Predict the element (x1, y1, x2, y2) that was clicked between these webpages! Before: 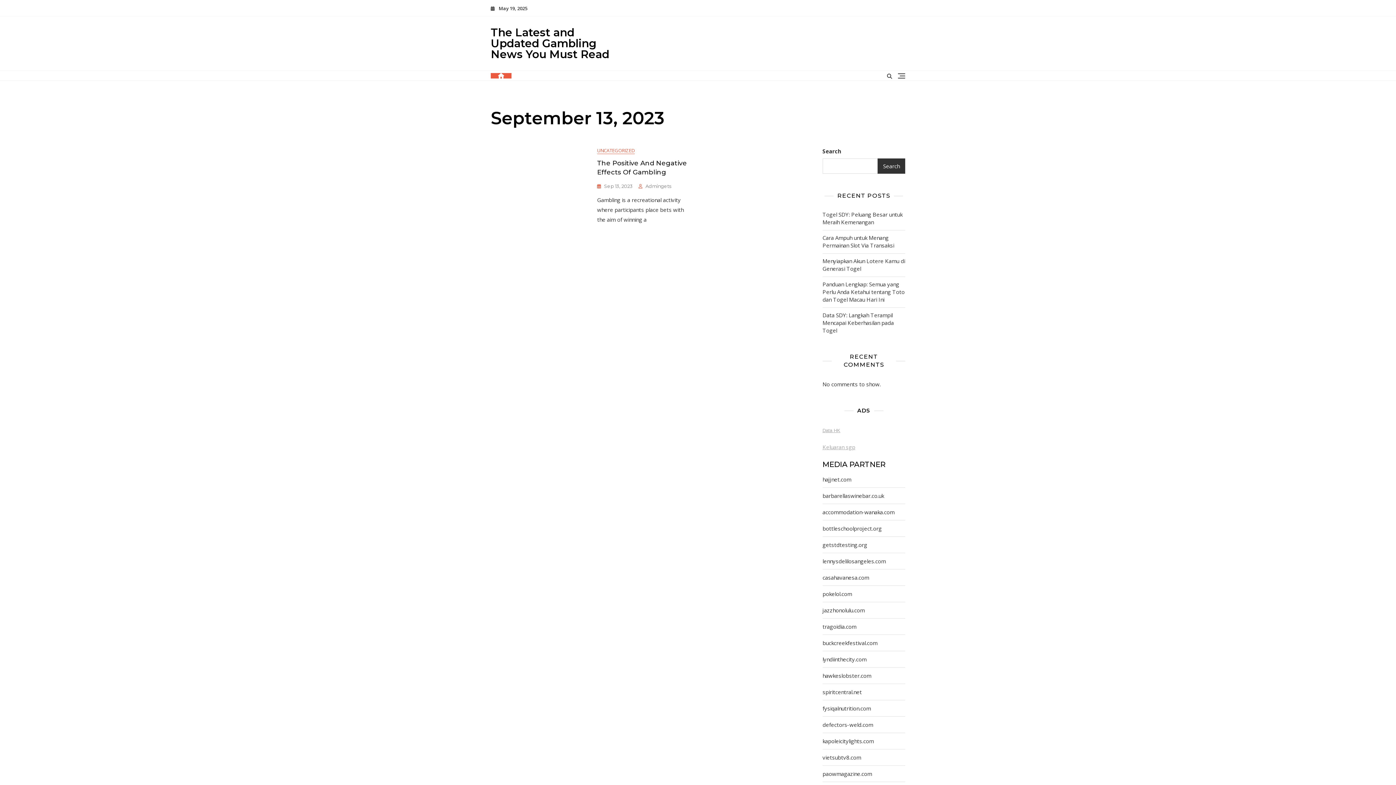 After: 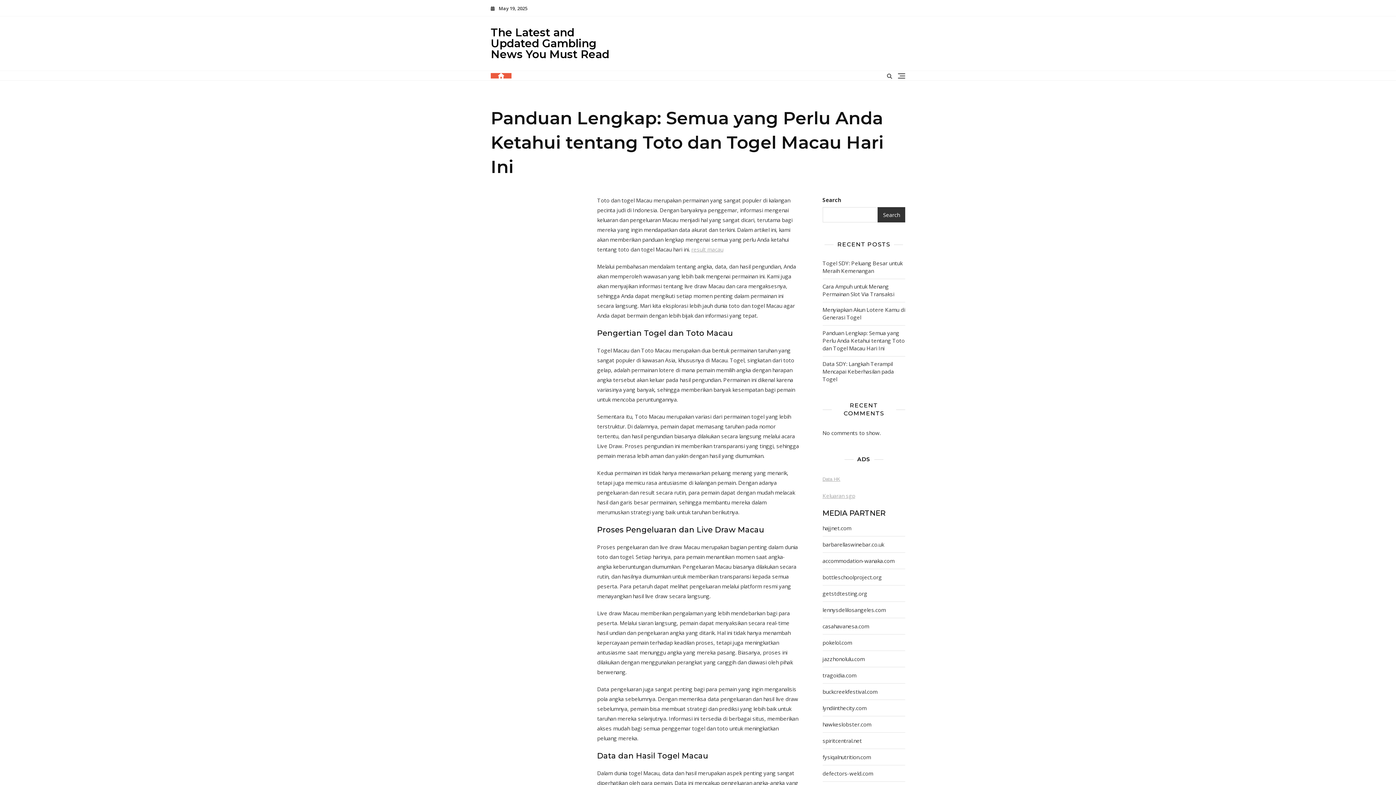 Action: bbox: (822, 280, 905, 303) label: Panduan Lengkap: Semua yang Perlu Anda Ketahui tentang Toto dan Togel Macau Hari Ini